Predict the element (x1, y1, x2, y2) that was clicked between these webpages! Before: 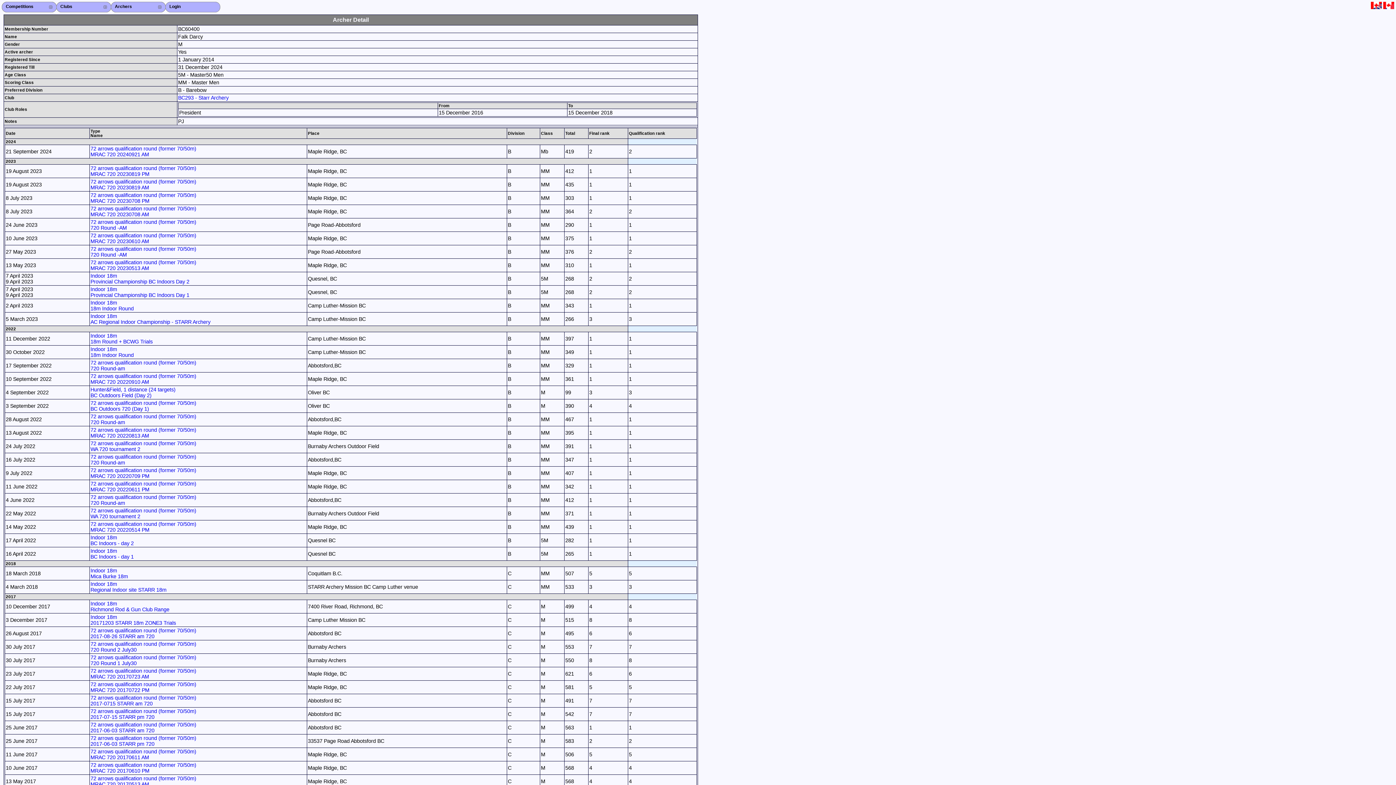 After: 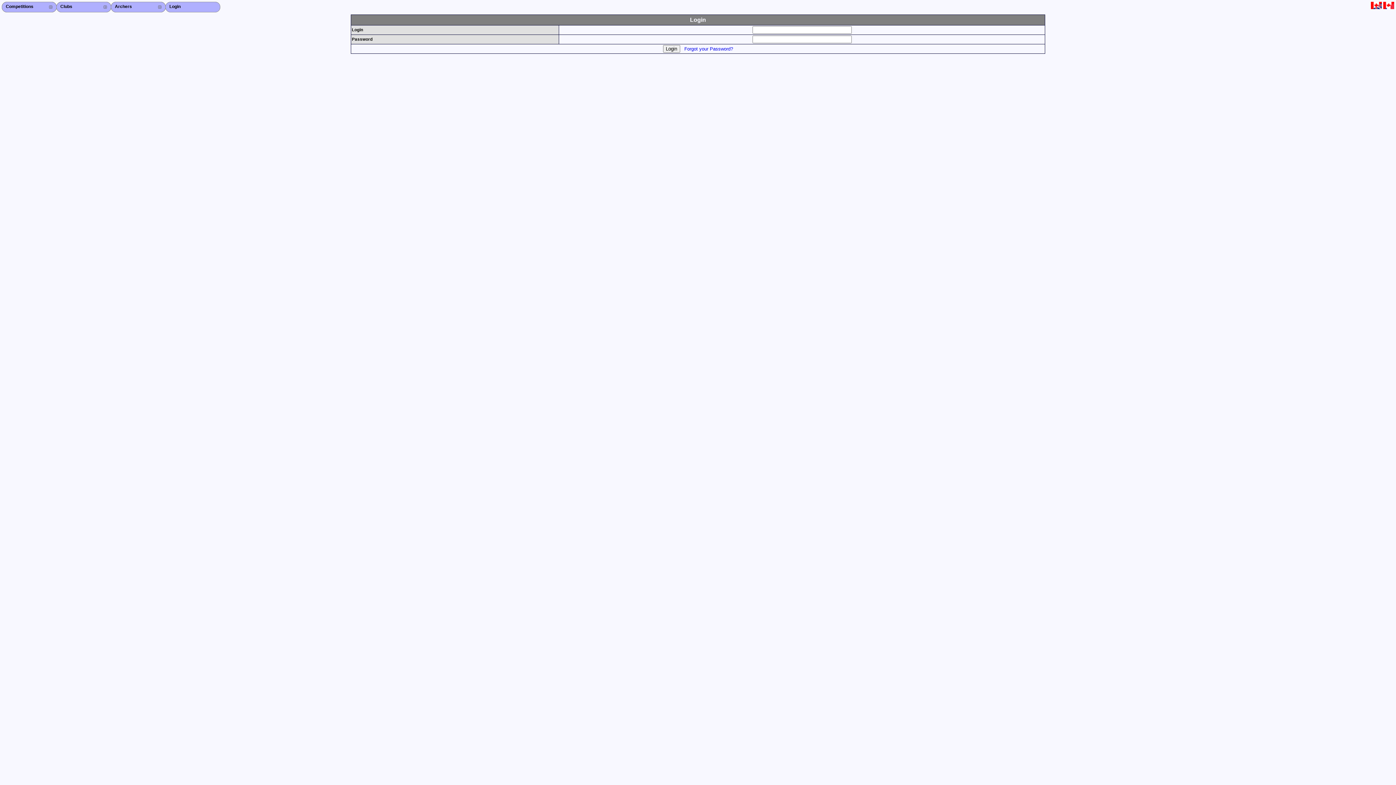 Action: label: Login bbox: (165, 1, 220, 12)